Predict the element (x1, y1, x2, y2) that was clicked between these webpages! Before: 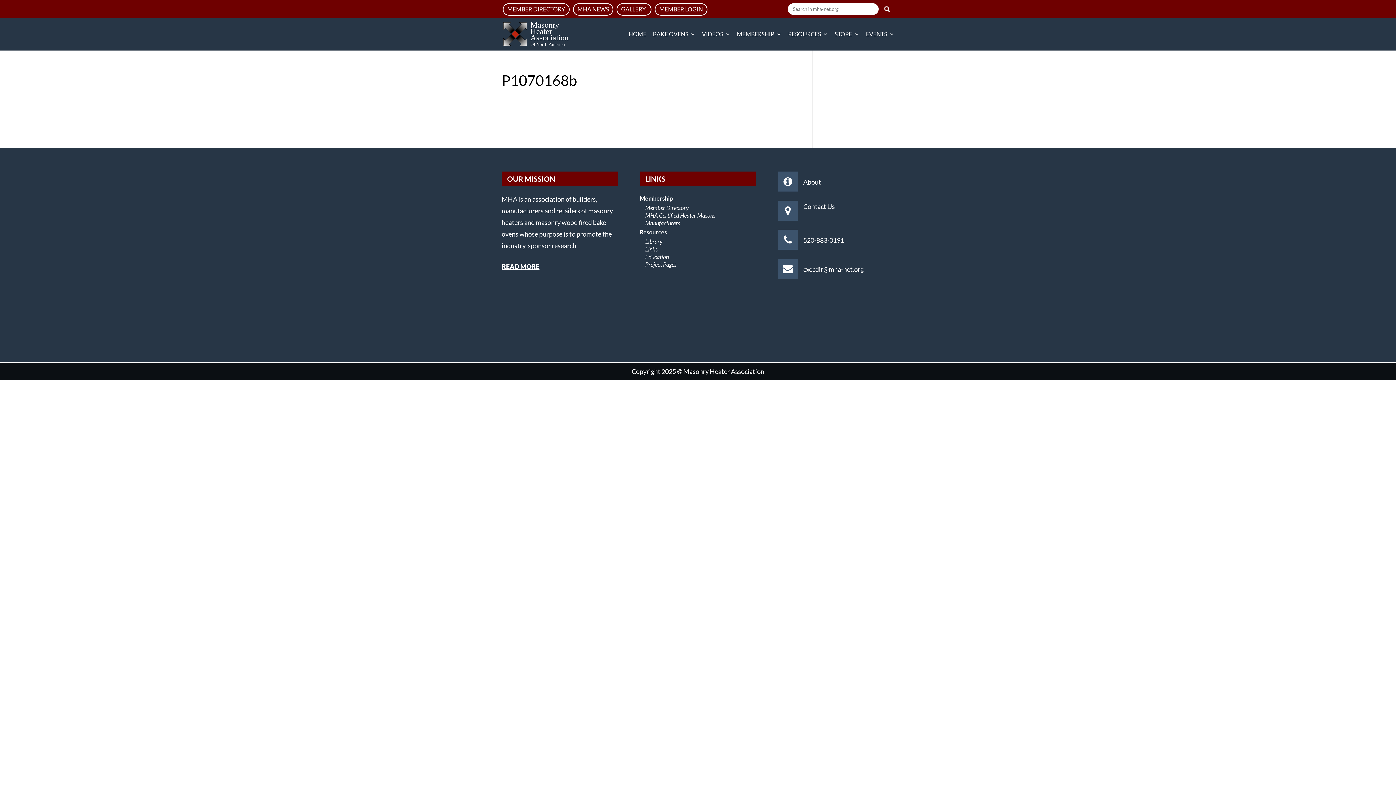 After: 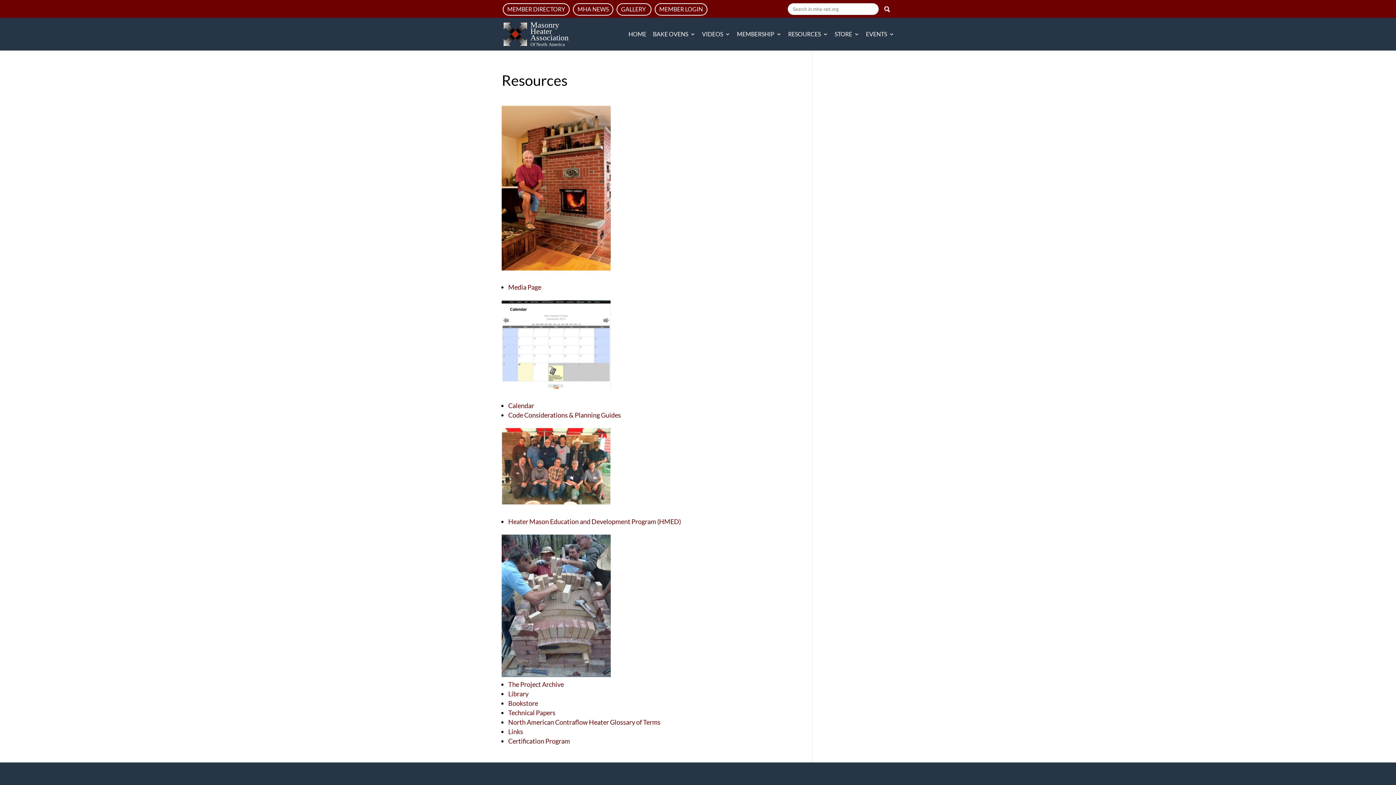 Action: label: RESOURCES bbox: (788, 31, 828, 50)